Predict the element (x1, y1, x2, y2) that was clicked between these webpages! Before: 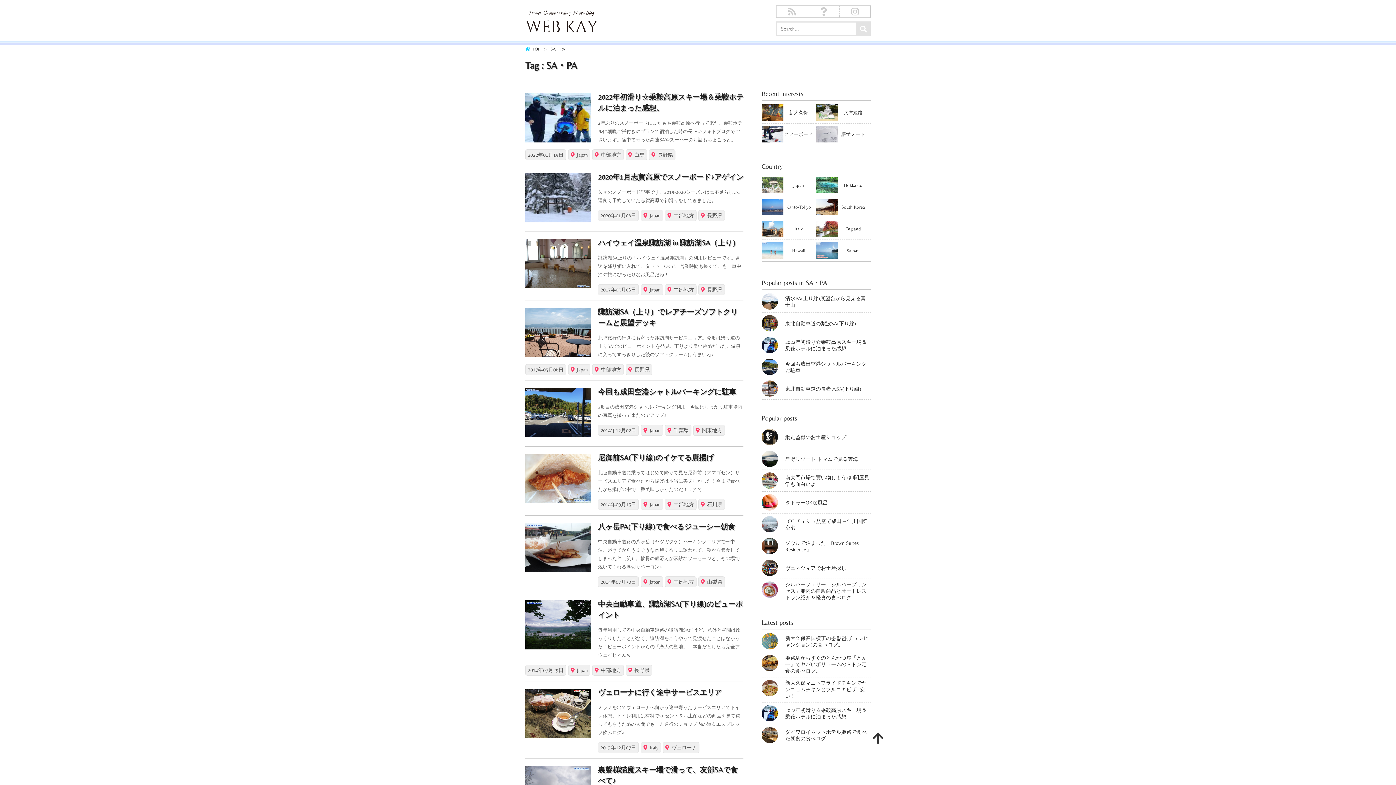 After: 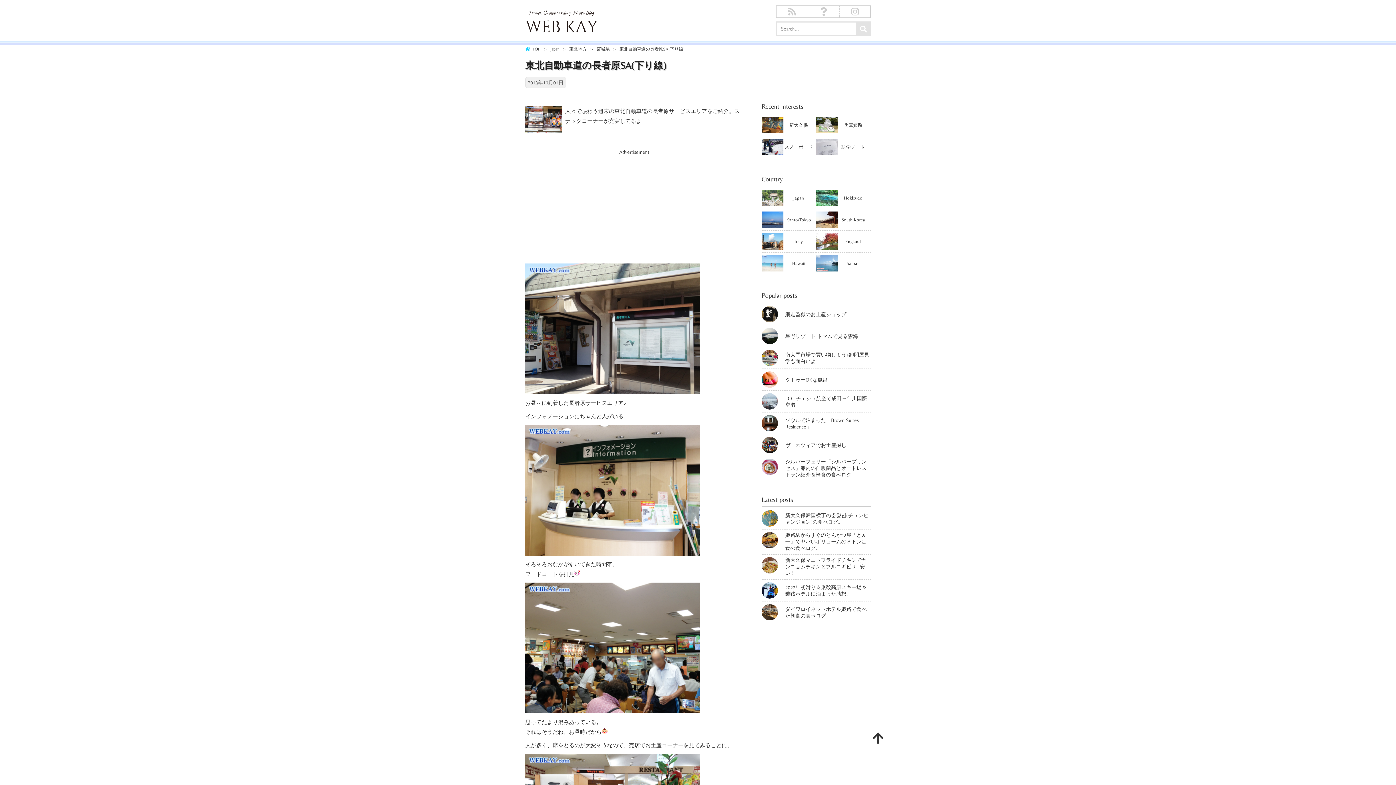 Action: bbox: (761, 380, 778, 397)